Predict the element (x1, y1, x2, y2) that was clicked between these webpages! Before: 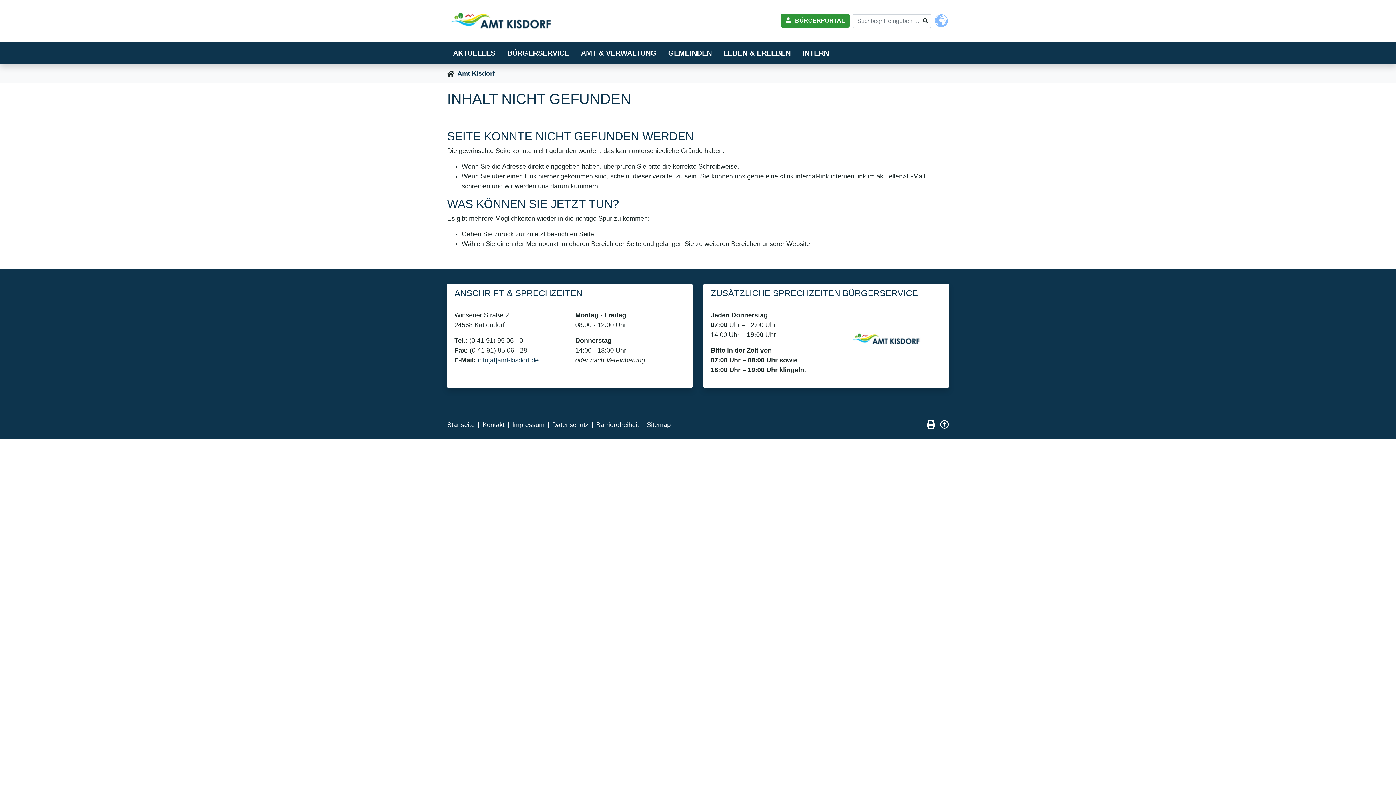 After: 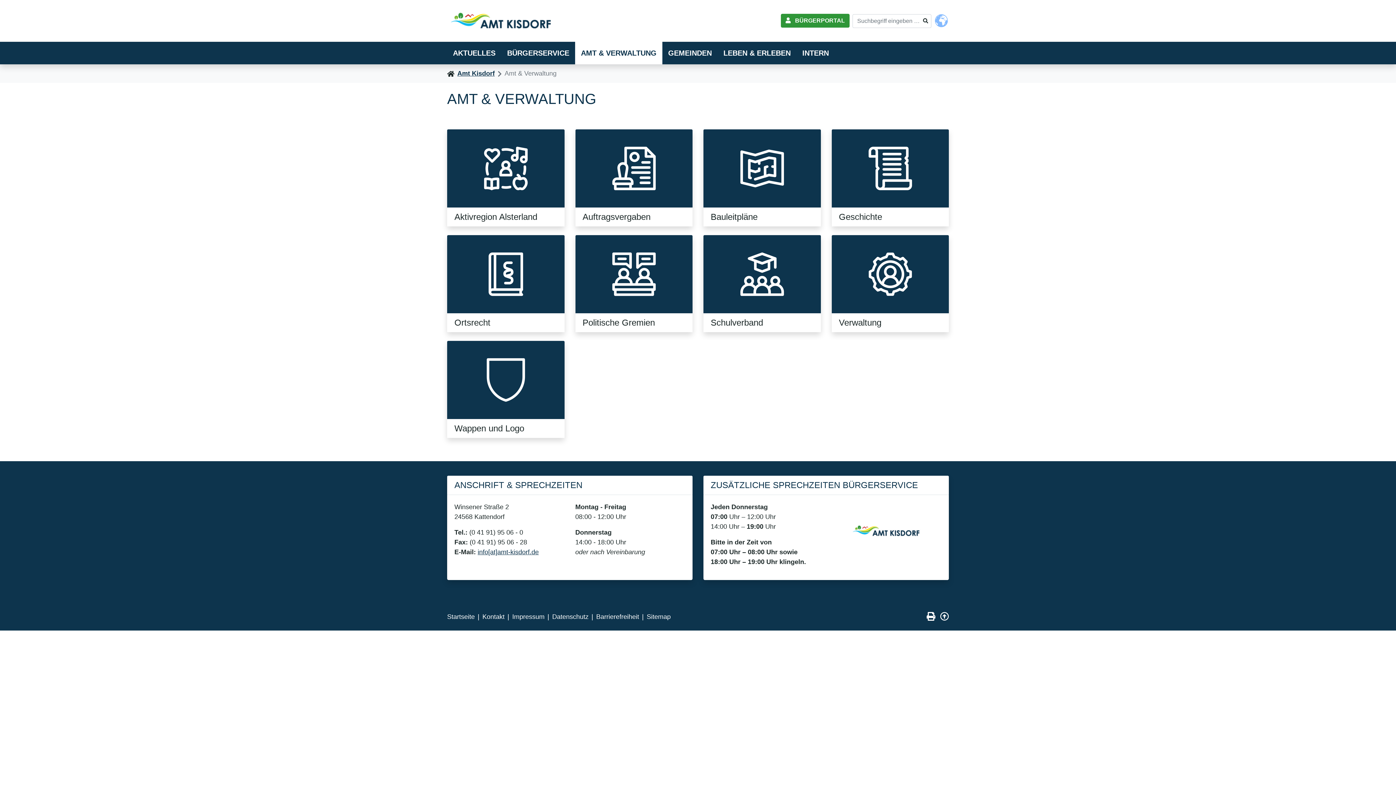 Action: label: AMT & VERWALTUNG bbox: (575, 41, 662, 64)